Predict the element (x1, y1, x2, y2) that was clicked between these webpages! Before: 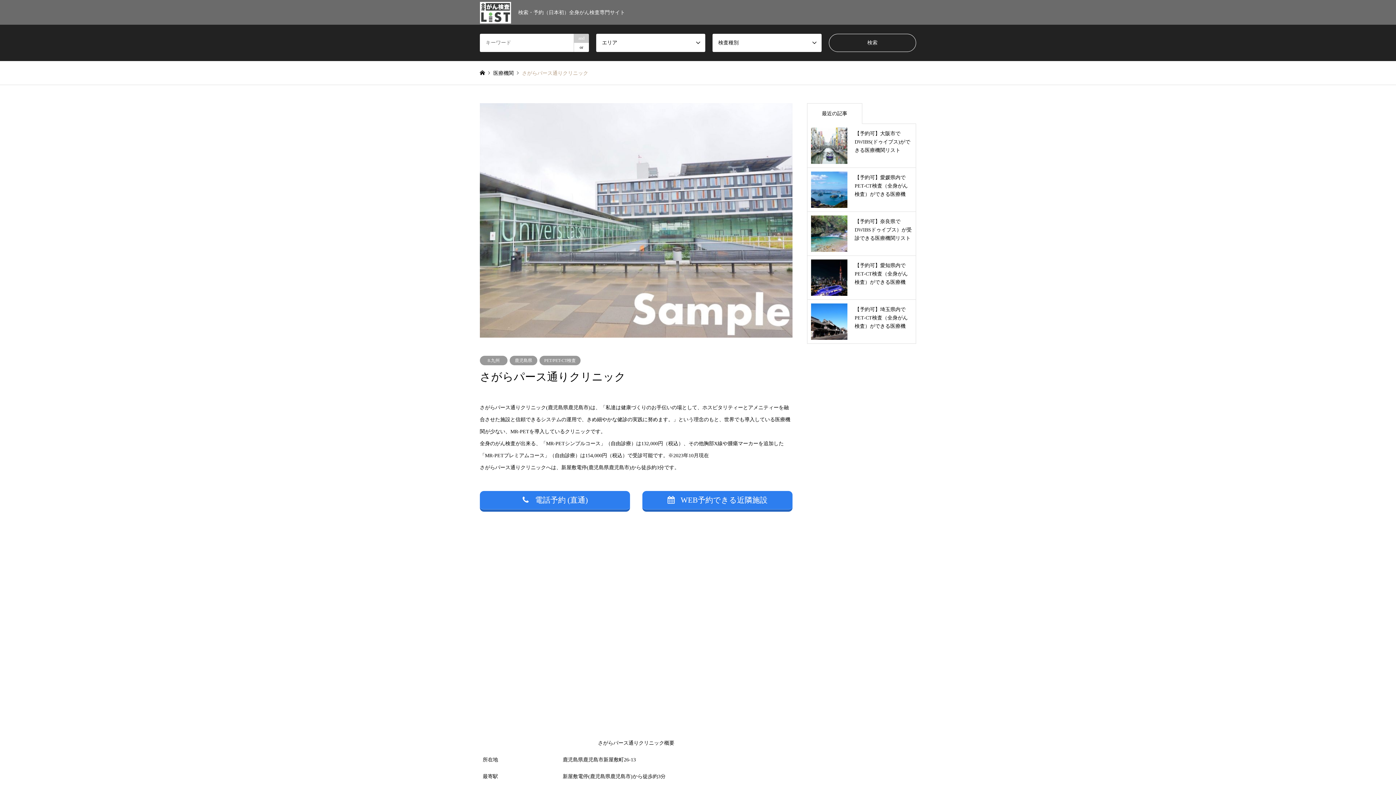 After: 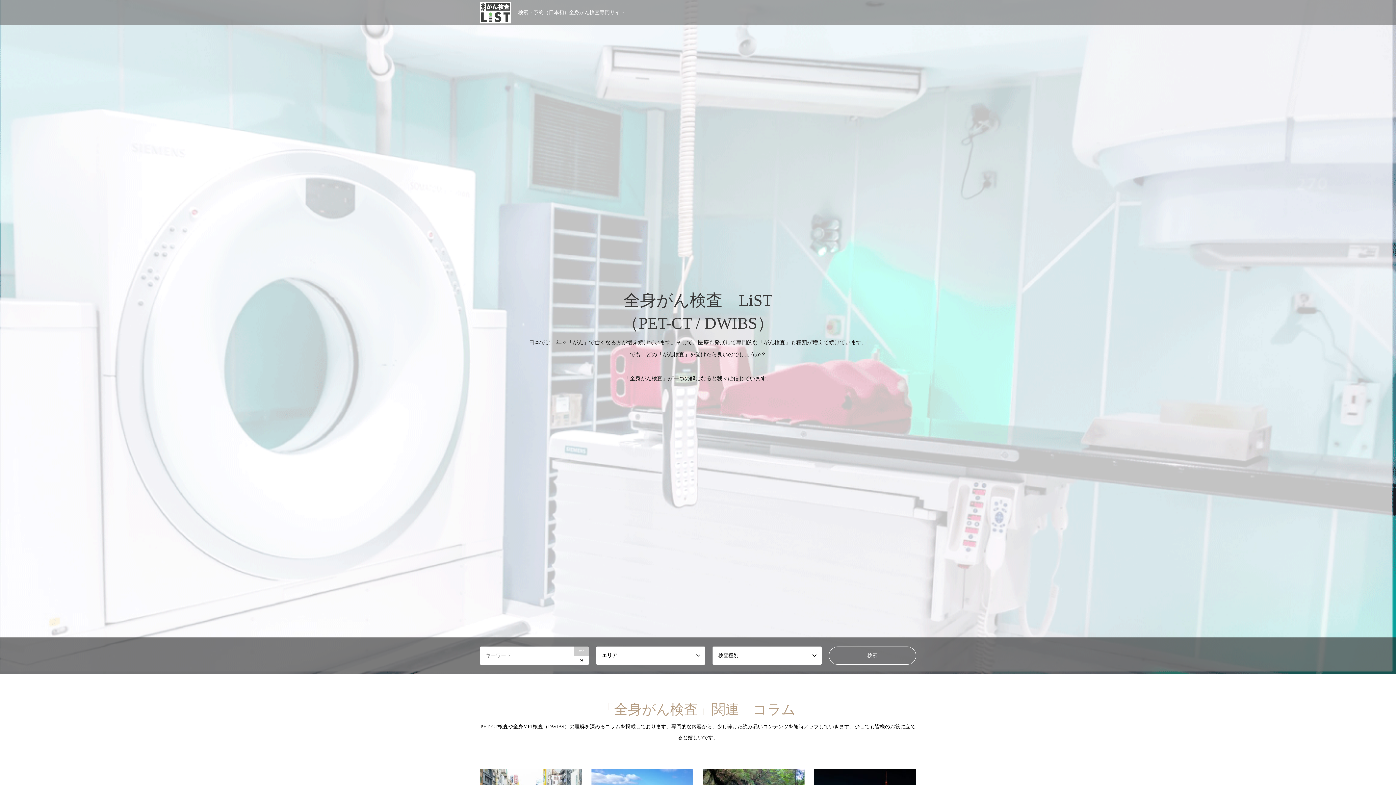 Action: bbox: (480, 70, 485, 76)